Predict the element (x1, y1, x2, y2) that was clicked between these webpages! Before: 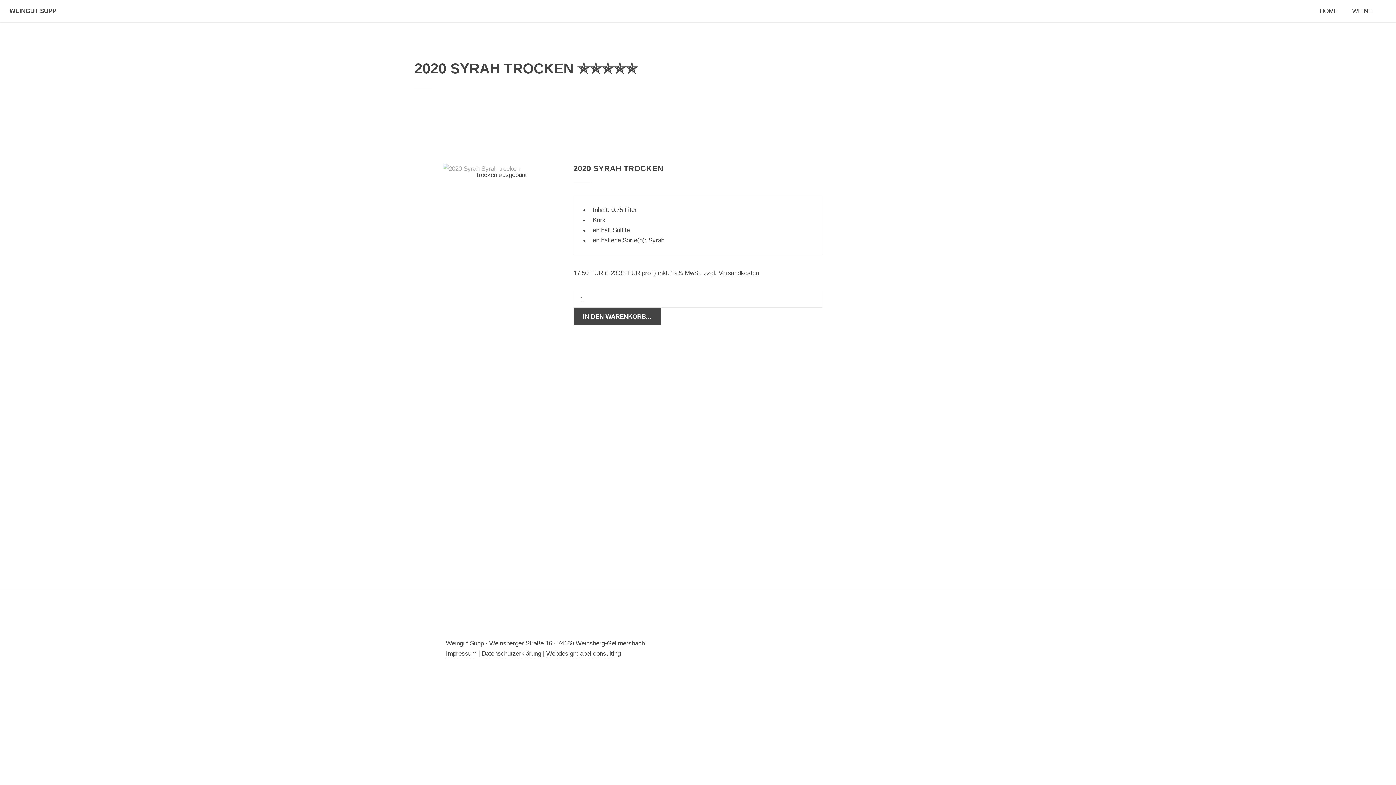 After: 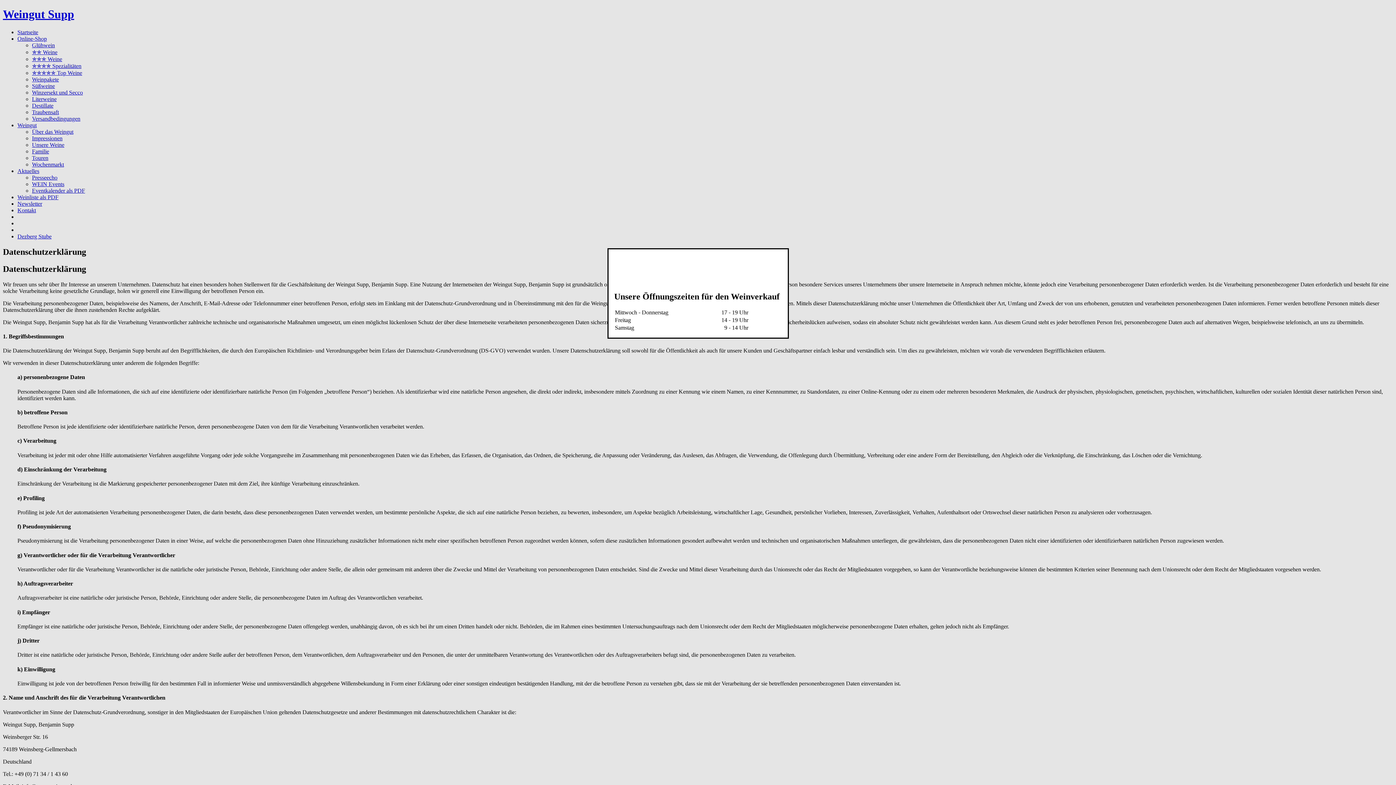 Action: label: Datenschutzerklärung bbox: (481, 650, 541, 657)